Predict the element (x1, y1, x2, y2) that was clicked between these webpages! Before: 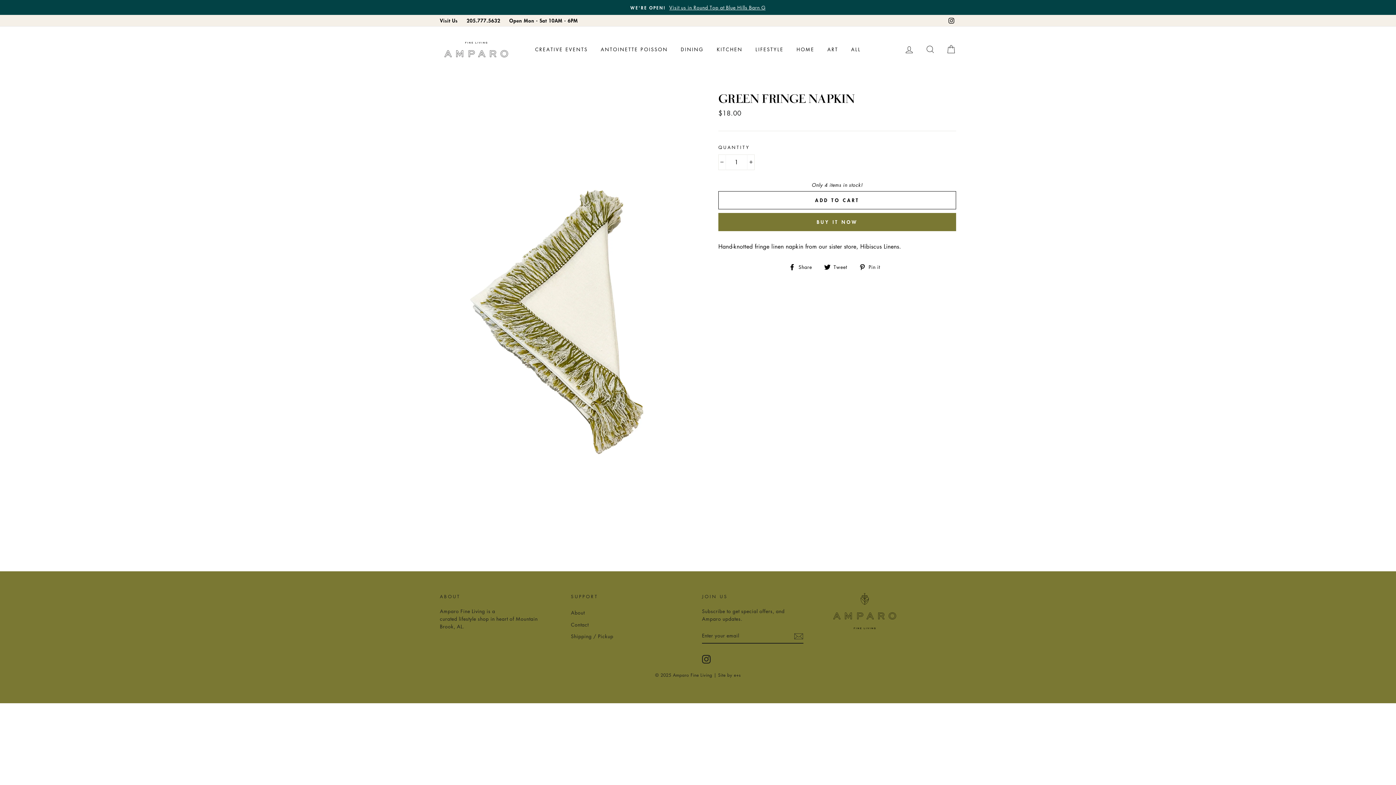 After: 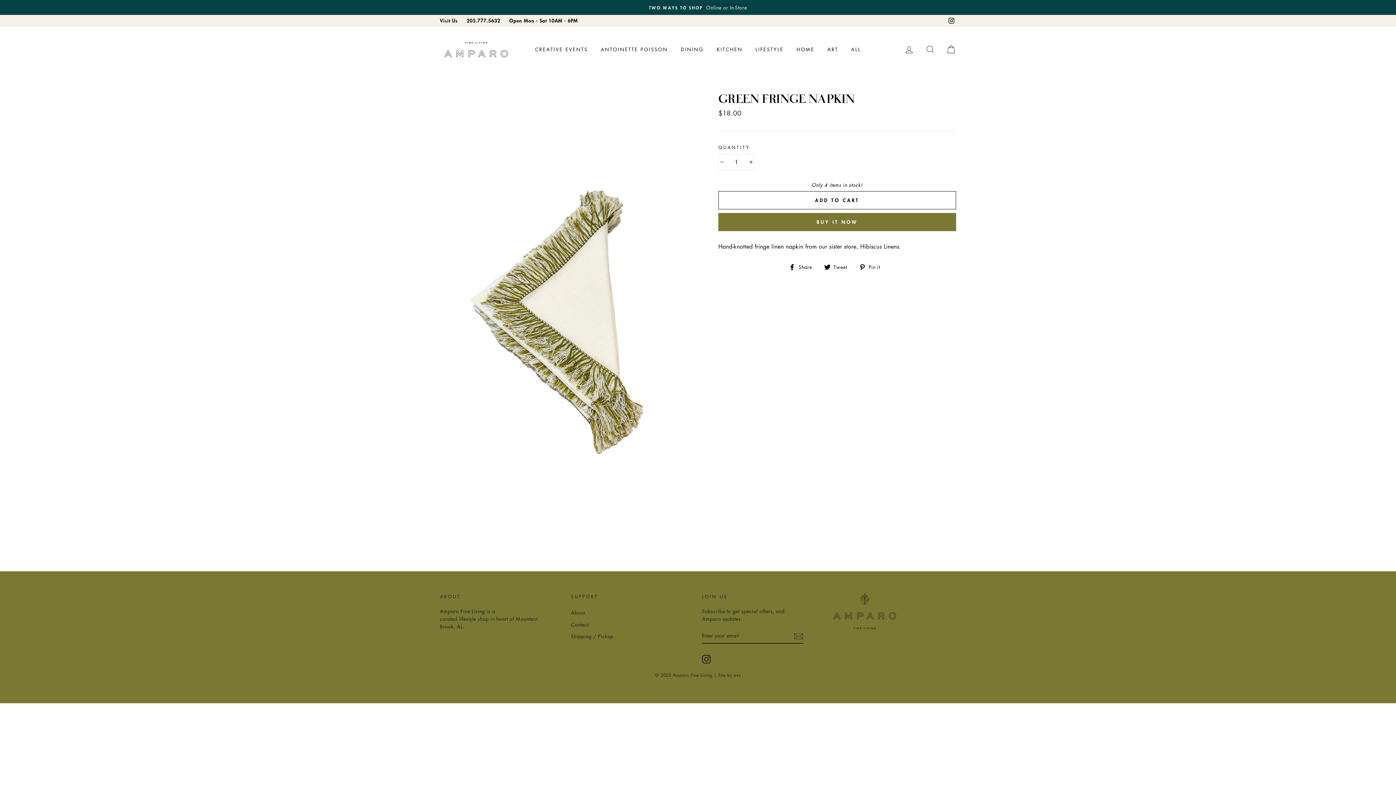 Action: bbox: (859, 262, 885, 271) label:  Pin it
Pin on Pinterest